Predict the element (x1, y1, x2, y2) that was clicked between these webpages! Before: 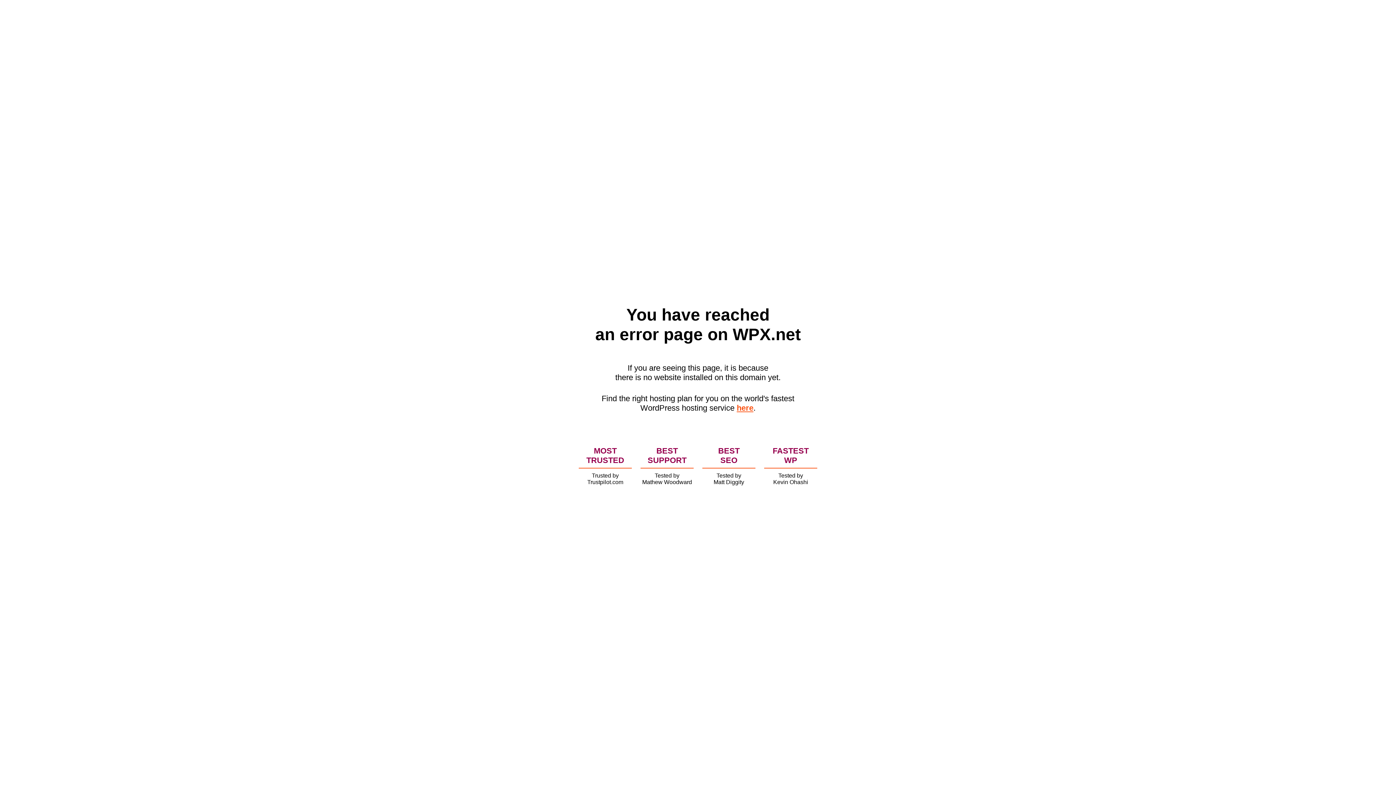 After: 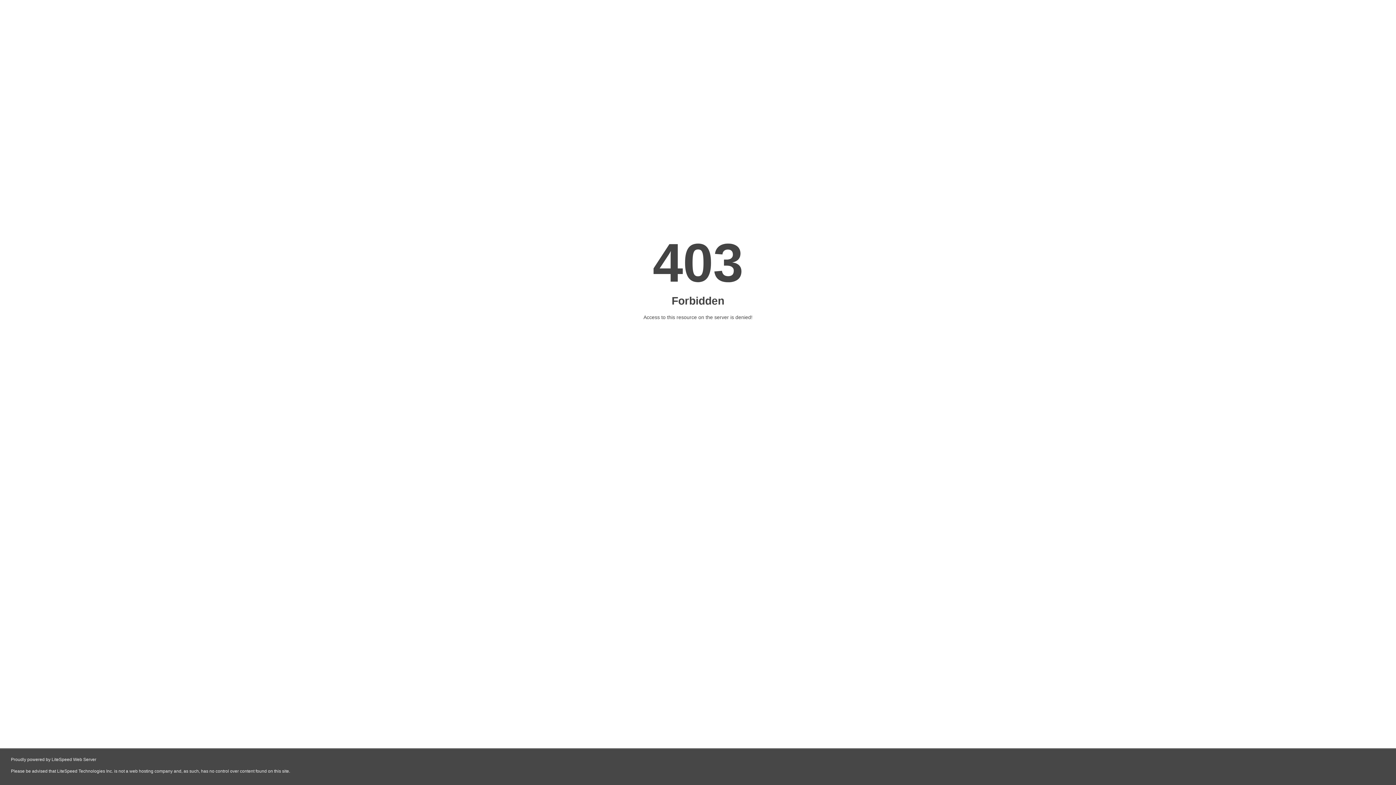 Action: label: here bbox: (736, 403, 753, 412)